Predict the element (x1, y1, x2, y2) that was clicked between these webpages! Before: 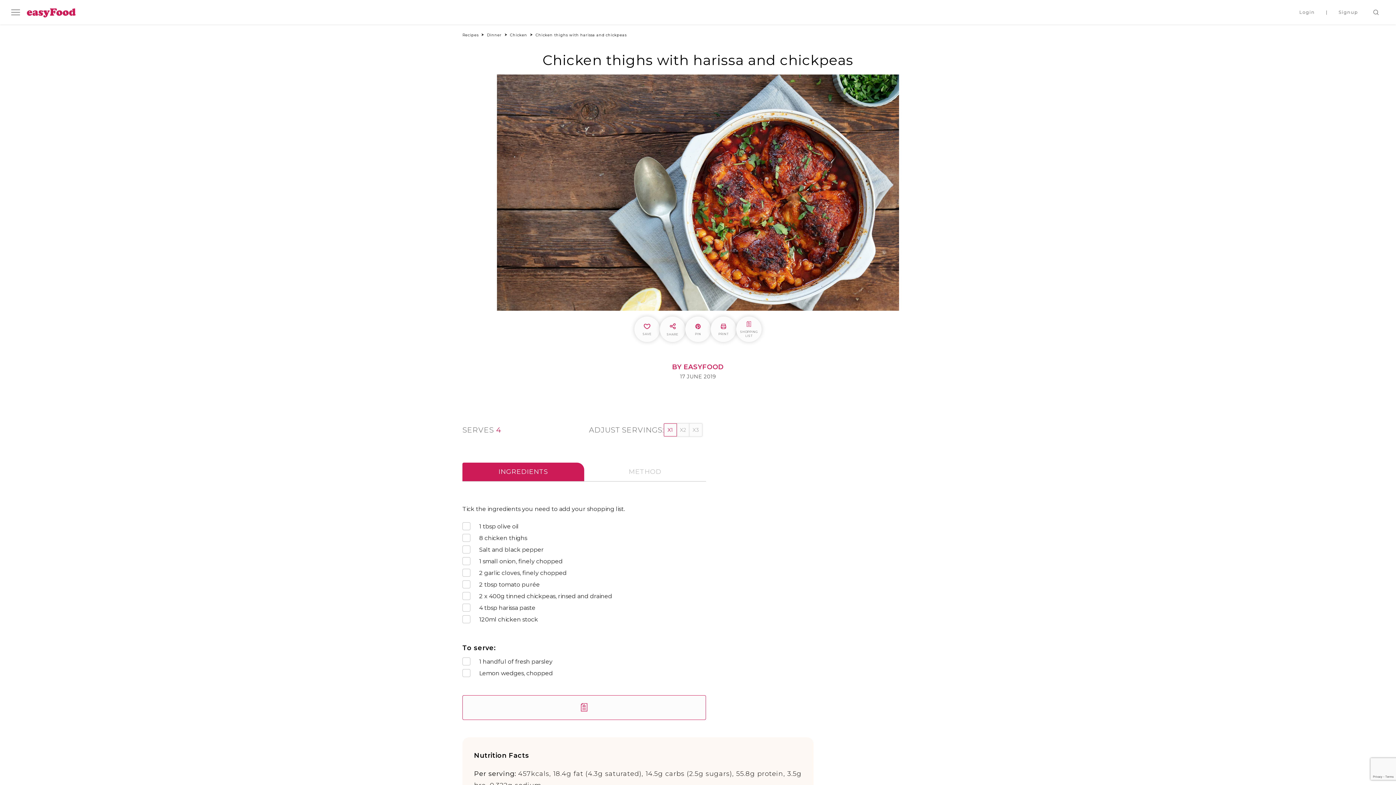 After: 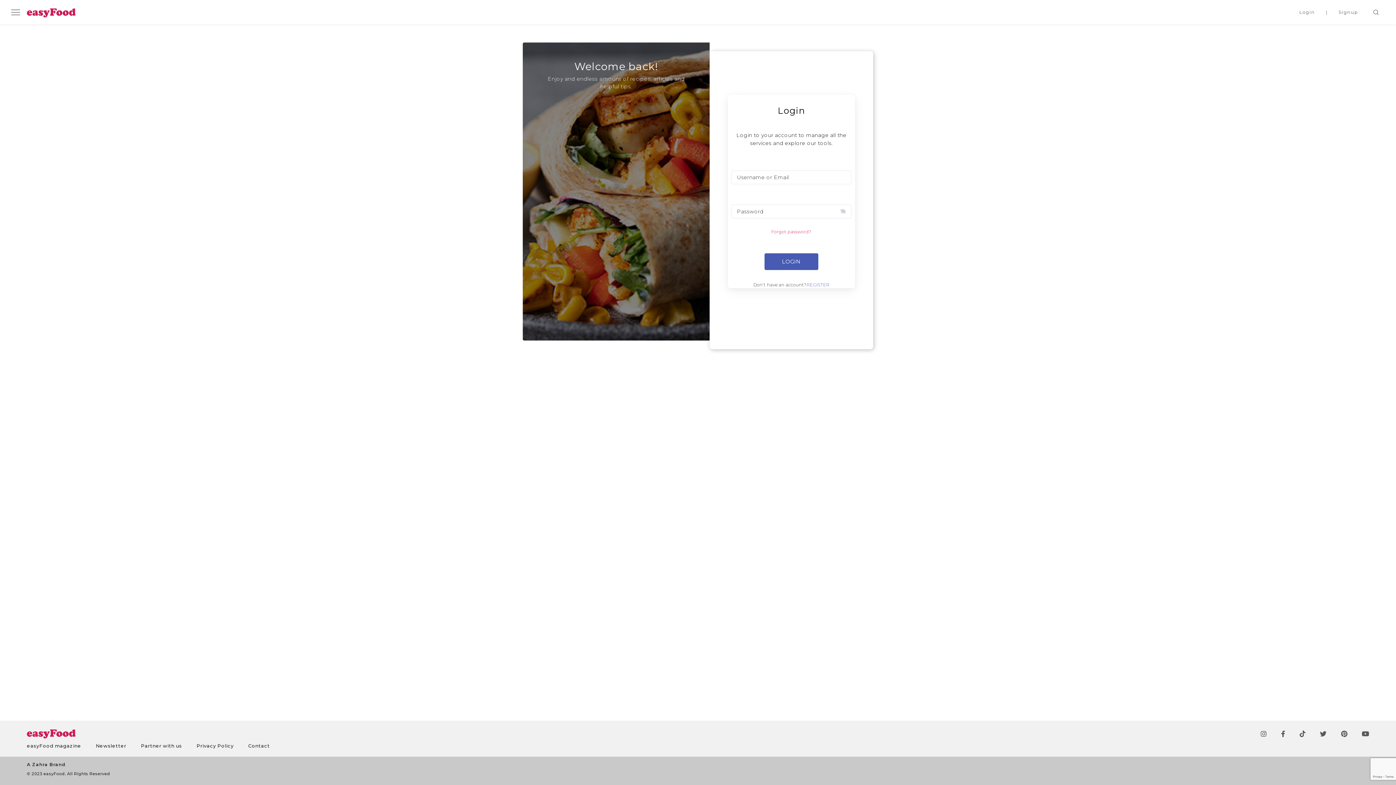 Action: bbox: (736, 316, 761, 342) label: SHOPPING LIST